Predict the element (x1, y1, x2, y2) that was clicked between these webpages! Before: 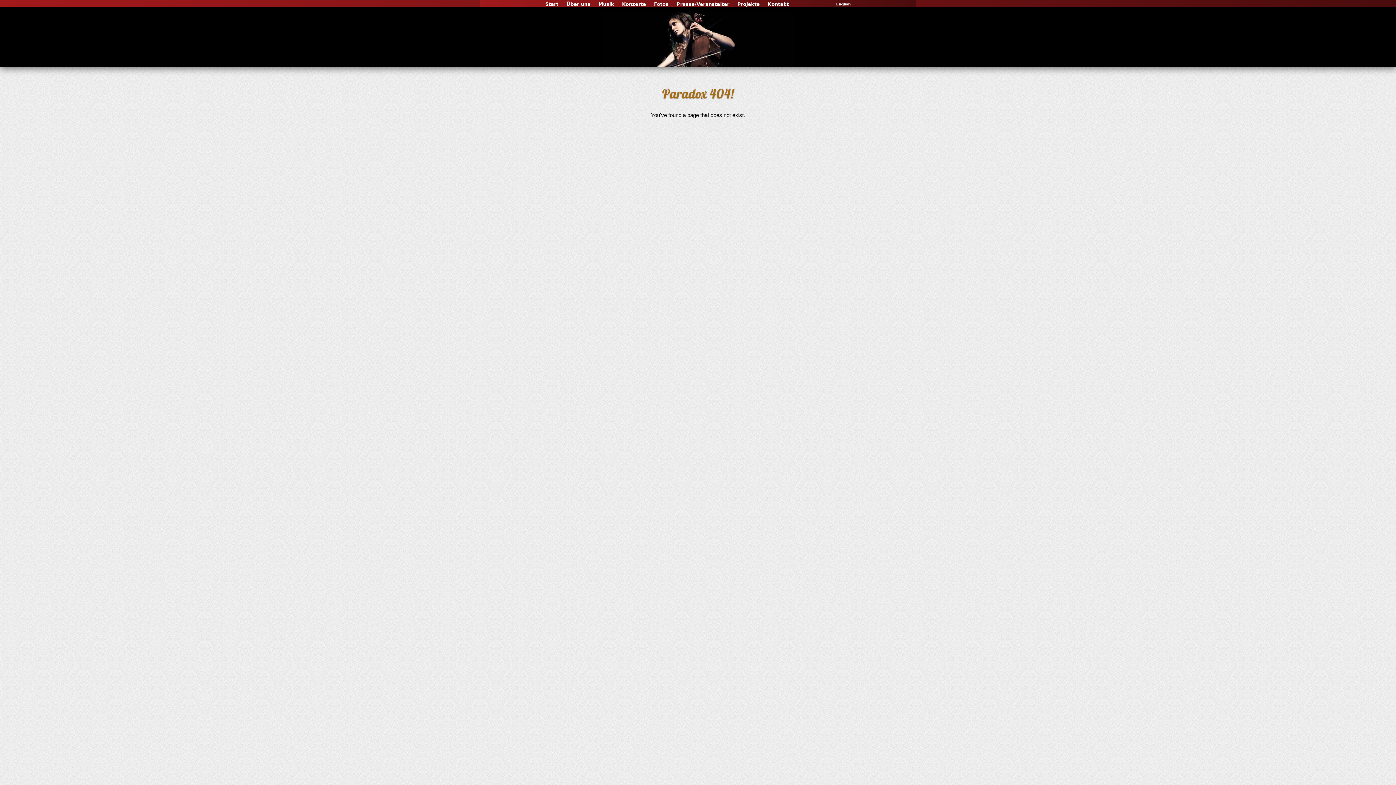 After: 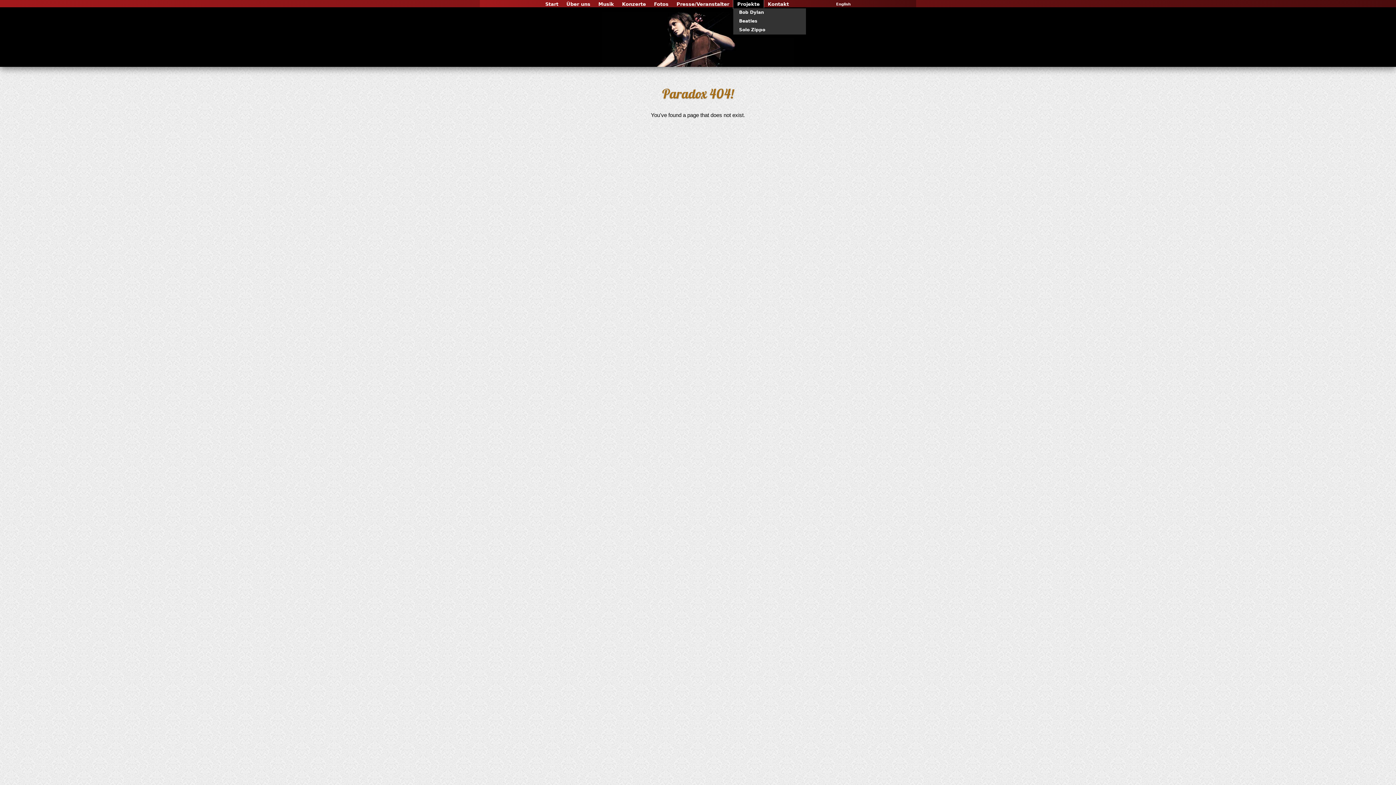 Action: label: Projekte bbox: (733, 0, 764, 8)